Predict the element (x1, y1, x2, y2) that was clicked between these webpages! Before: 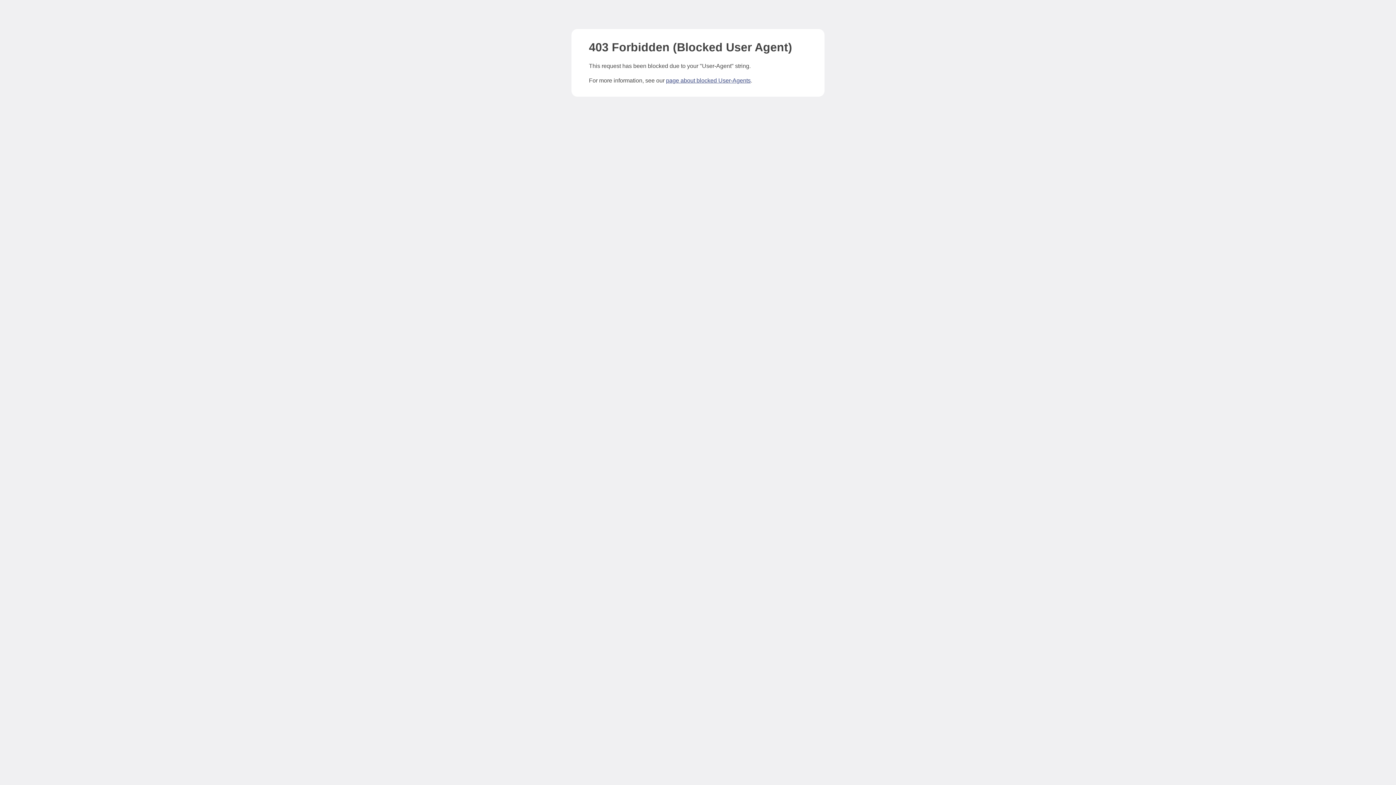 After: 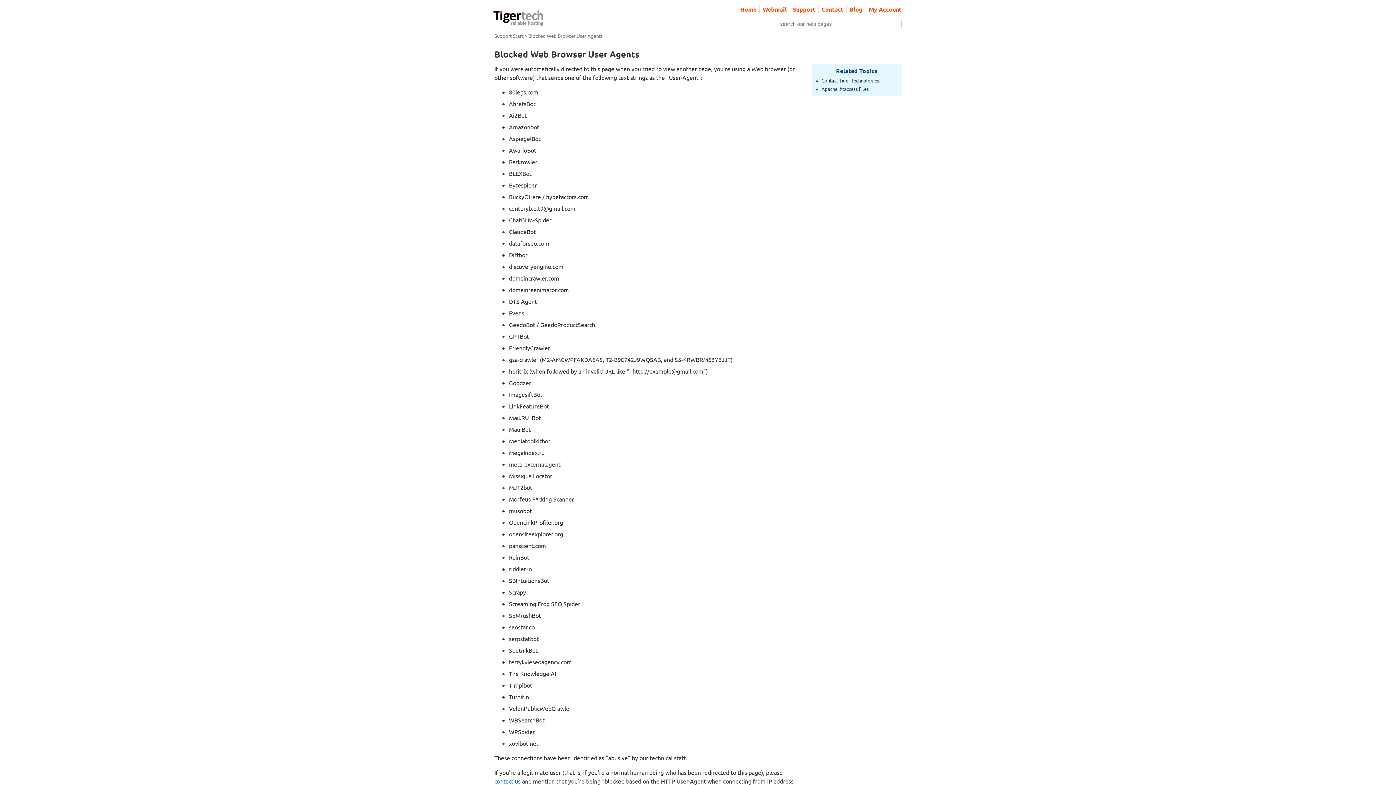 Action: label: page about blocked User-Agents bbox: (666, 77, 750, 83)